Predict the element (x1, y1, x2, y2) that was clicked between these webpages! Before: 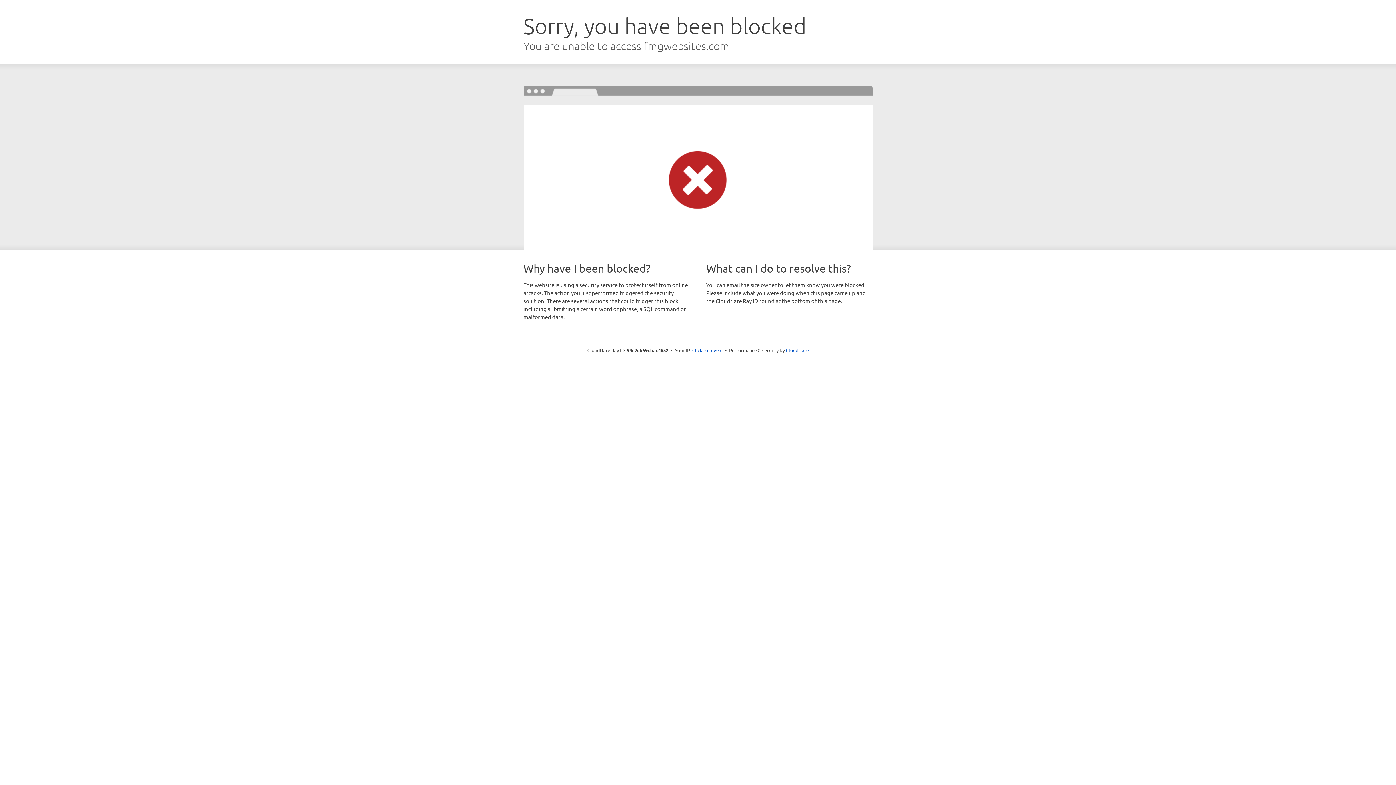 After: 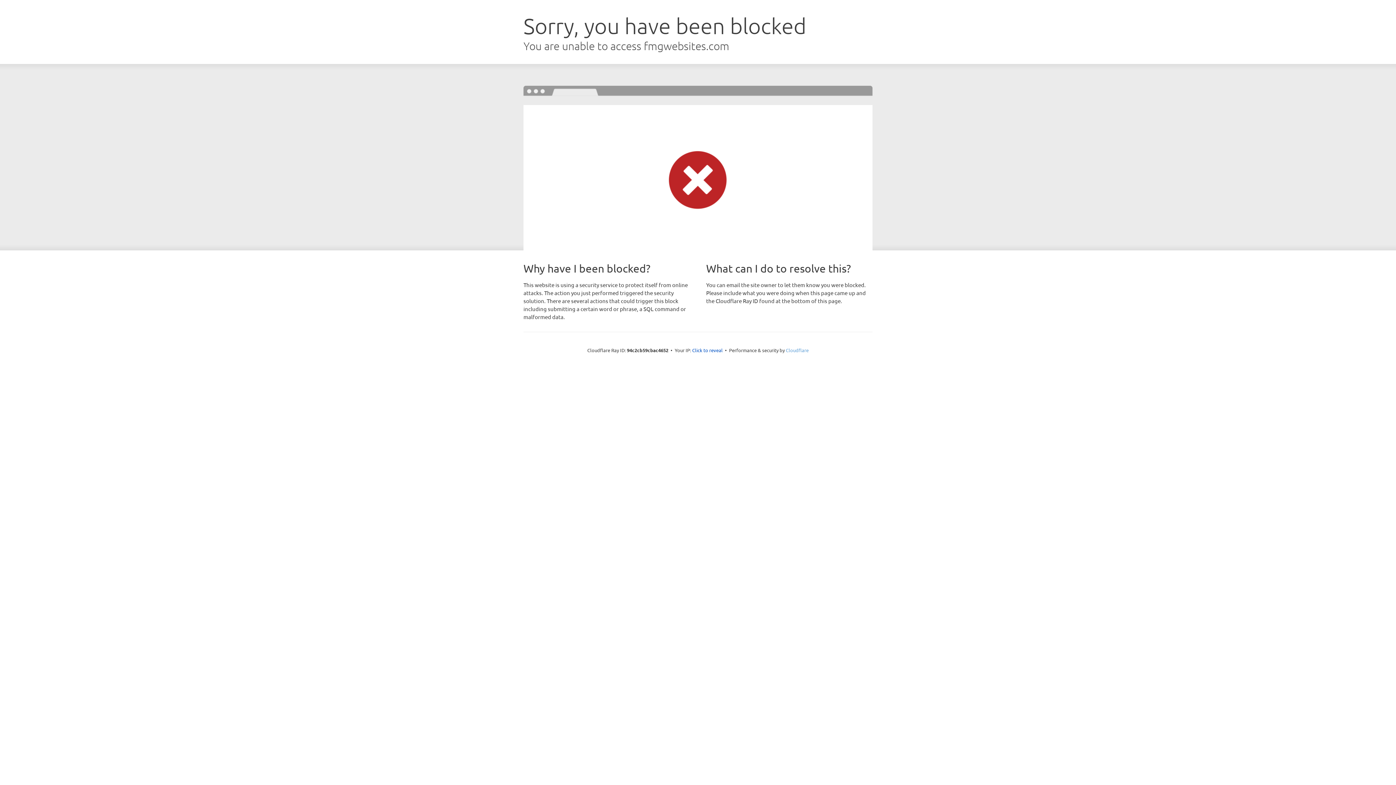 Action: bbox: (786, 347, 808, 353) label: Cloudflare